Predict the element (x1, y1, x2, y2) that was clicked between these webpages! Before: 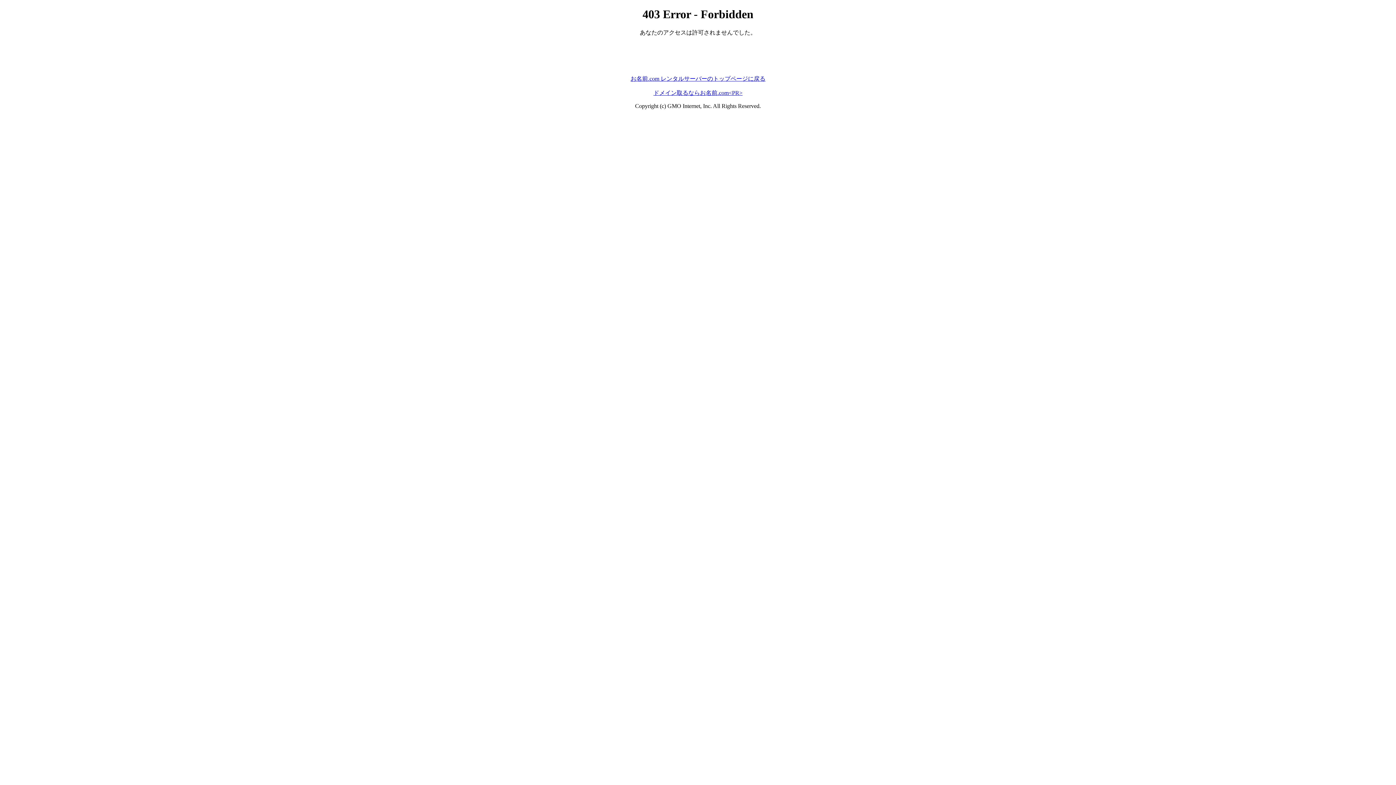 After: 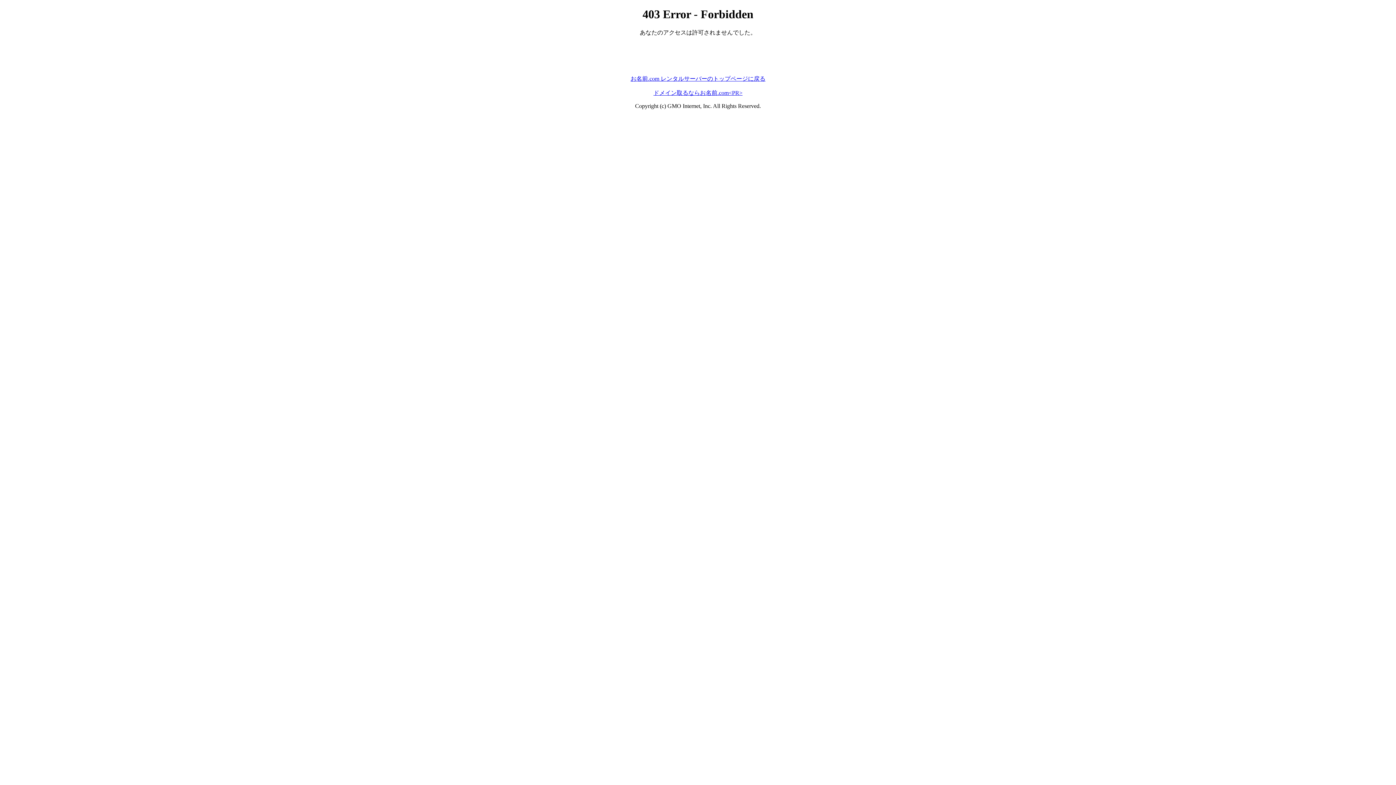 Action: label: お名前.com レンタルサーバーのトップページに戻る bbox: (630, 75, 765, 81)